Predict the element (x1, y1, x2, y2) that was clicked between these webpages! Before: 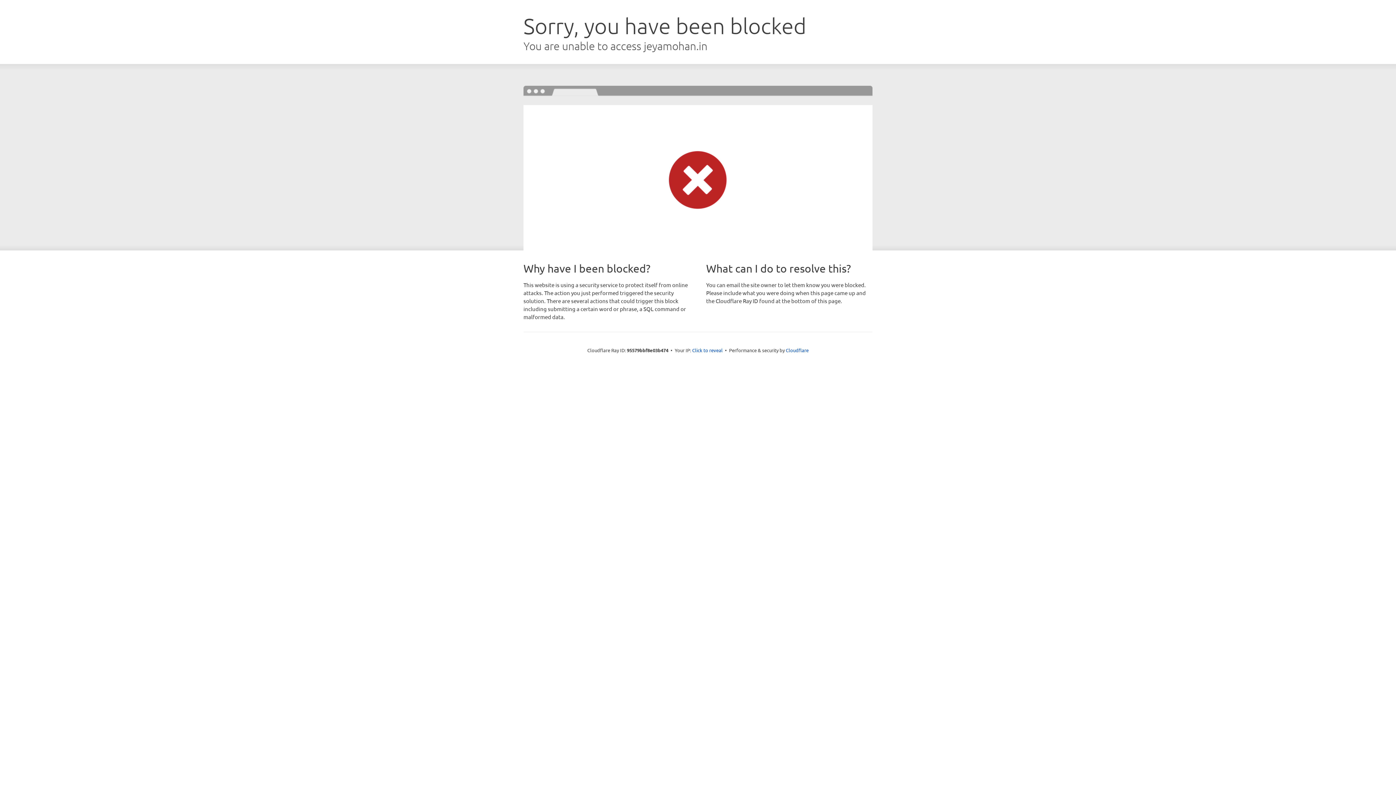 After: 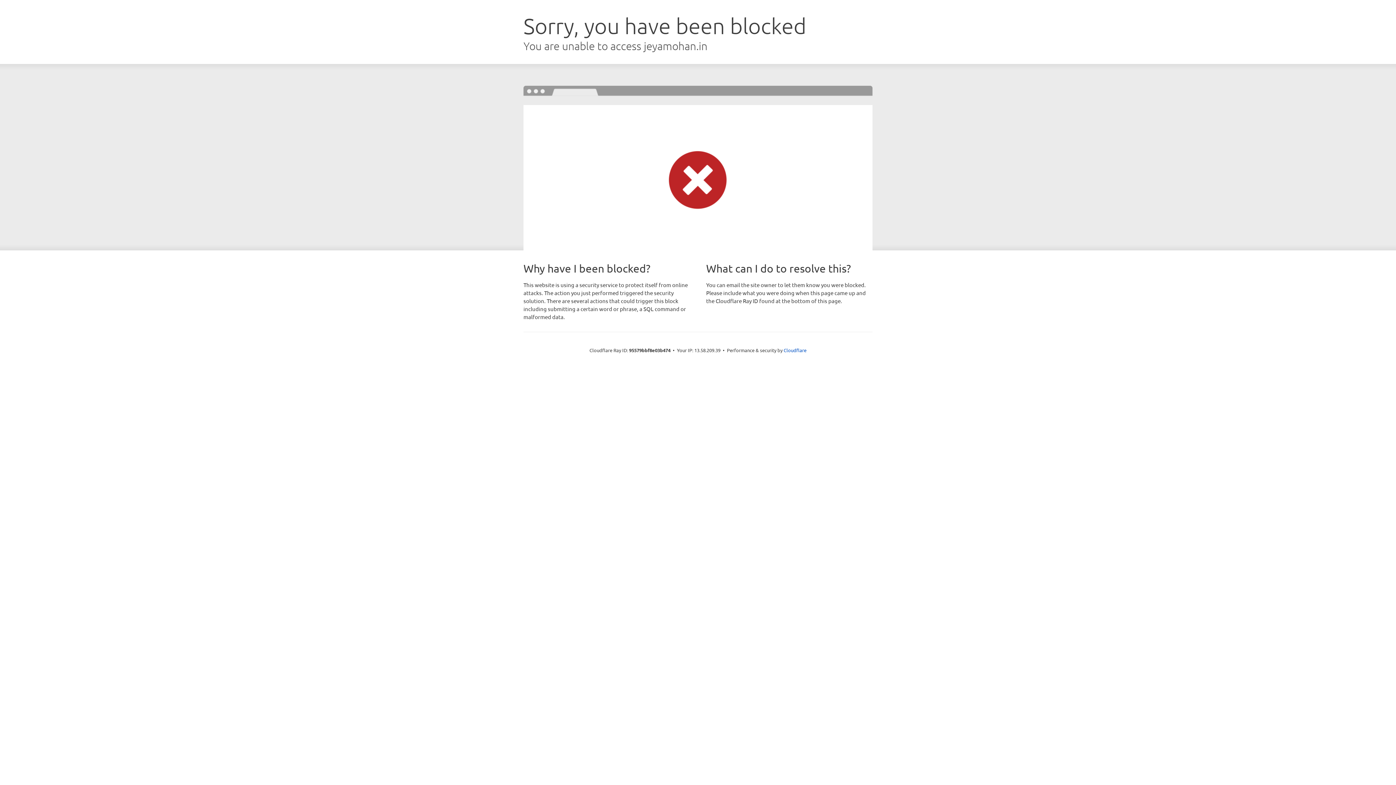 Action: label: Click to reveal bbox: (692, 346, 722, 353)